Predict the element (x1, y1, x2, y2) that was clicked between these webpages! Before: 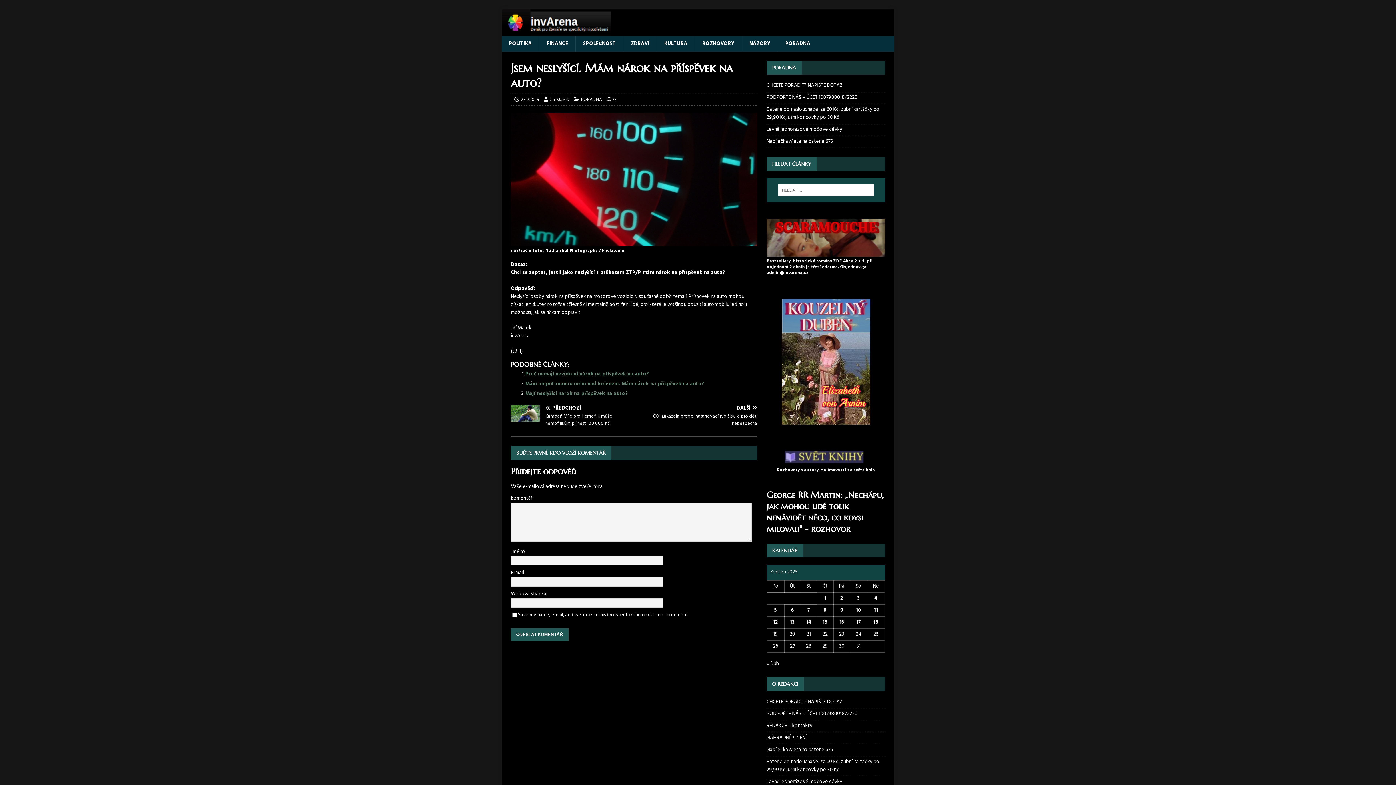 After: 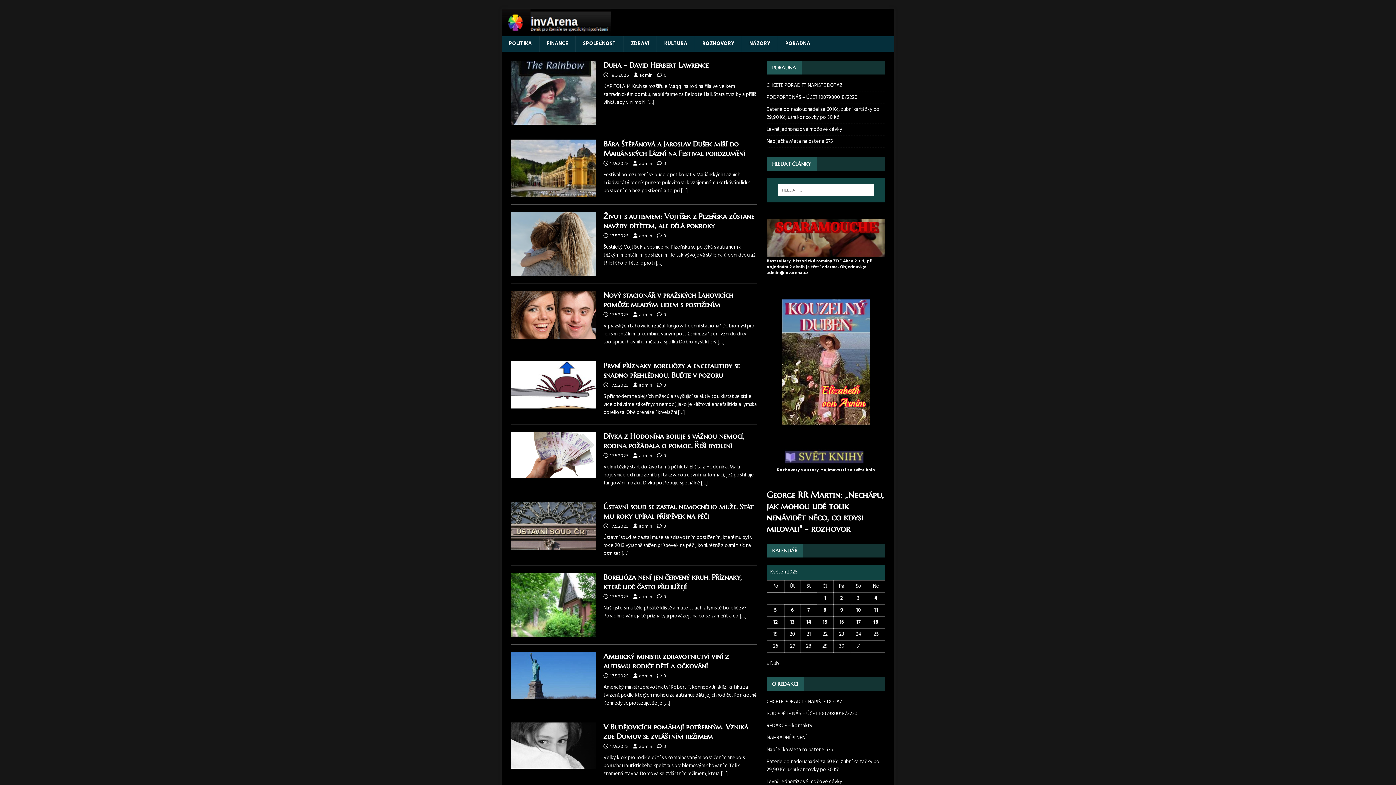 Action: bbox: (501, 28, 610, 36)